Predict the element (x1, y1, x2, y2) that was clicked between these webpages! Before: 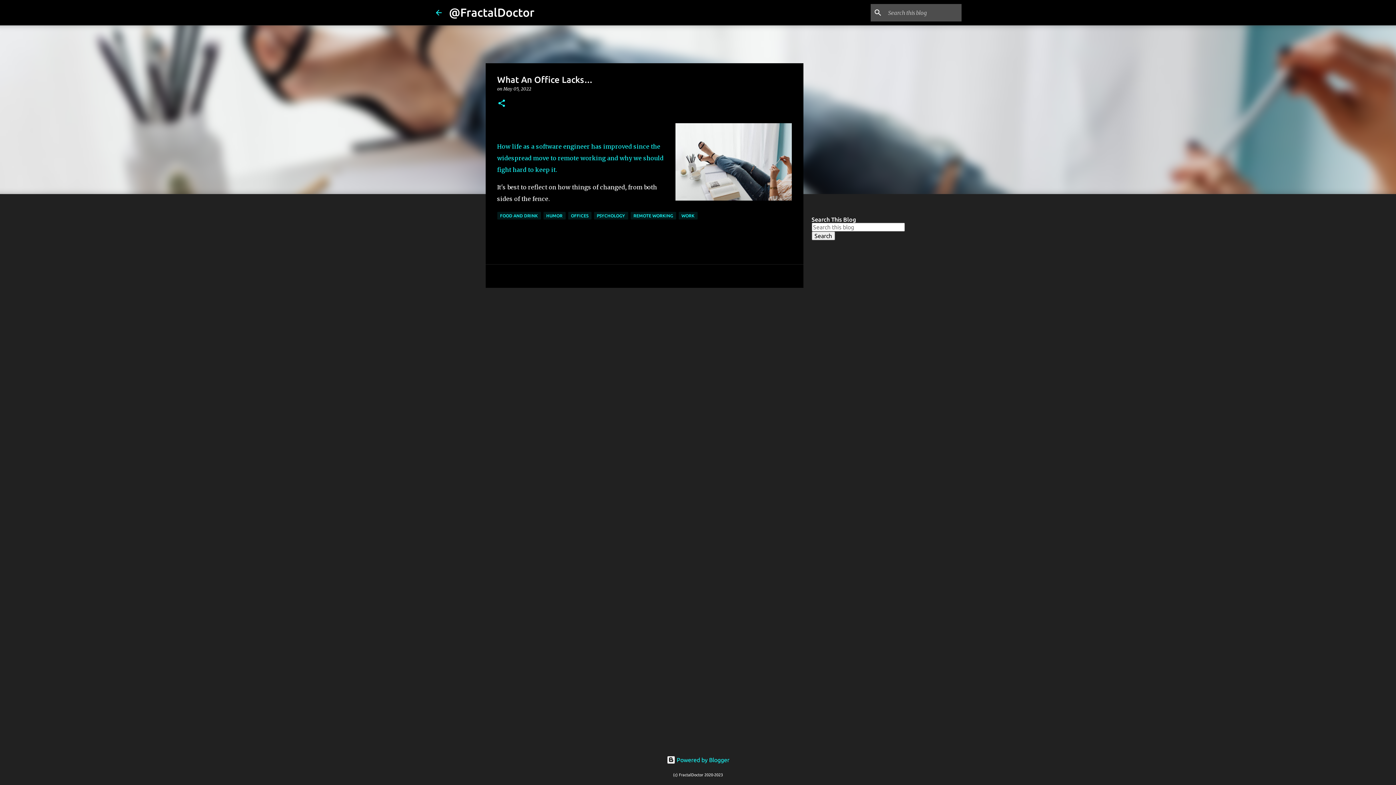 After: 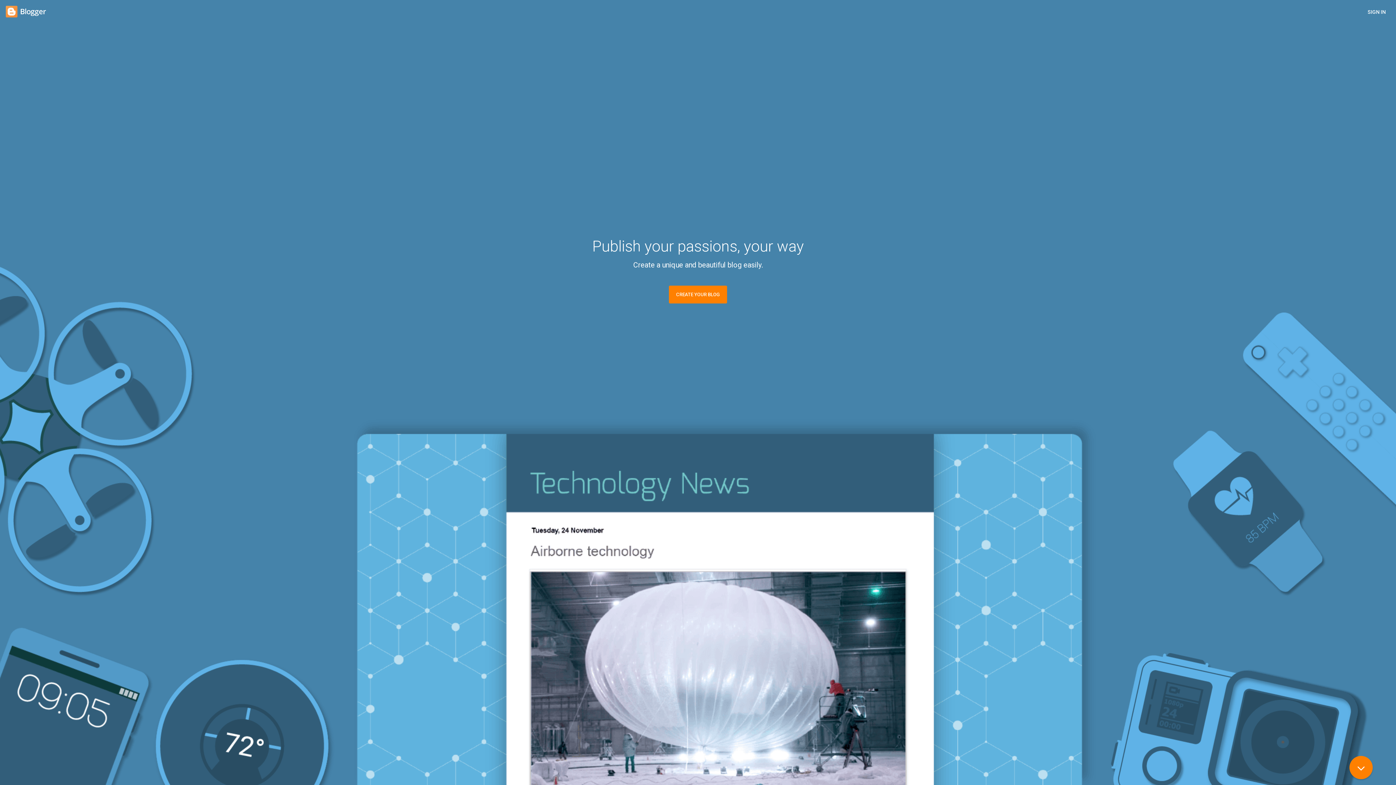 Action: label:  Powered by Blogger bbox: (666, 757, 729, 763)